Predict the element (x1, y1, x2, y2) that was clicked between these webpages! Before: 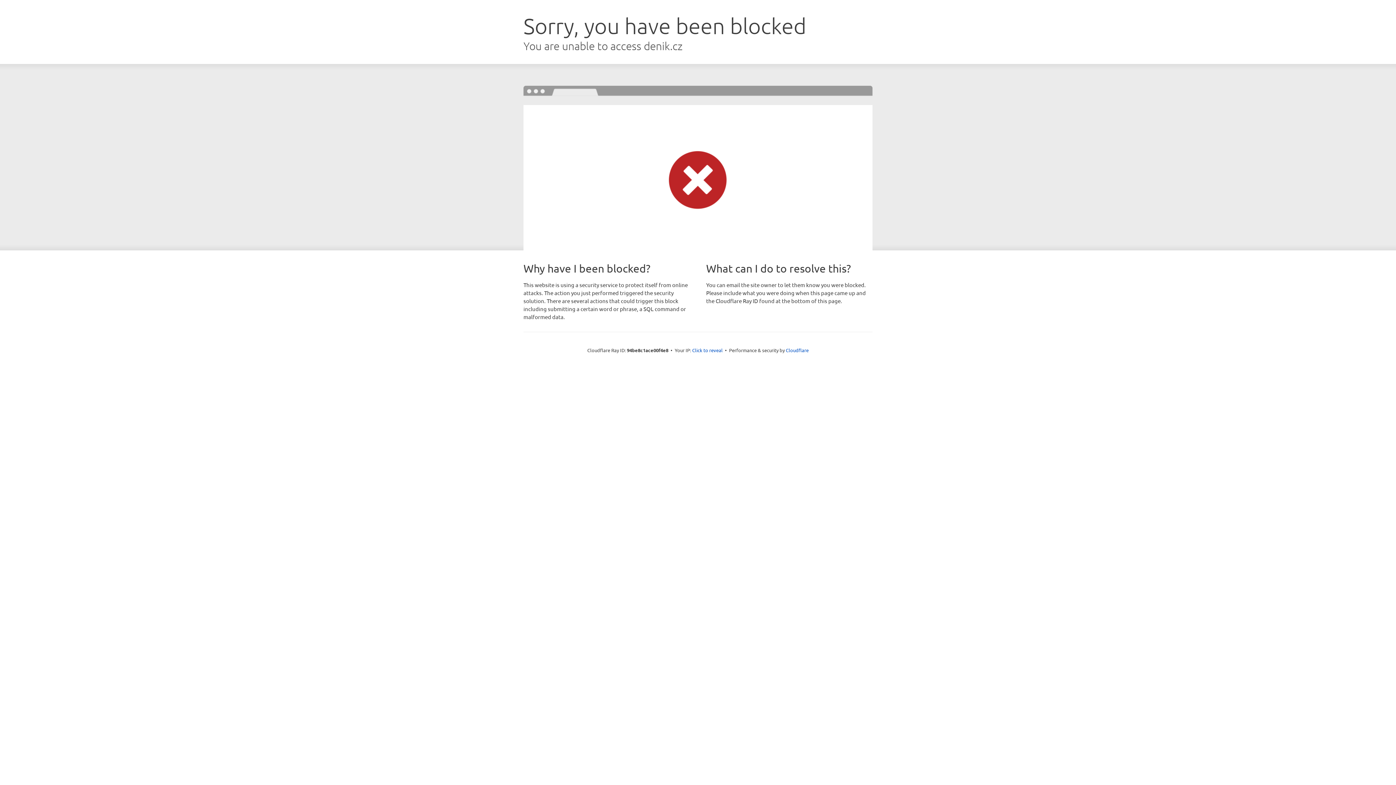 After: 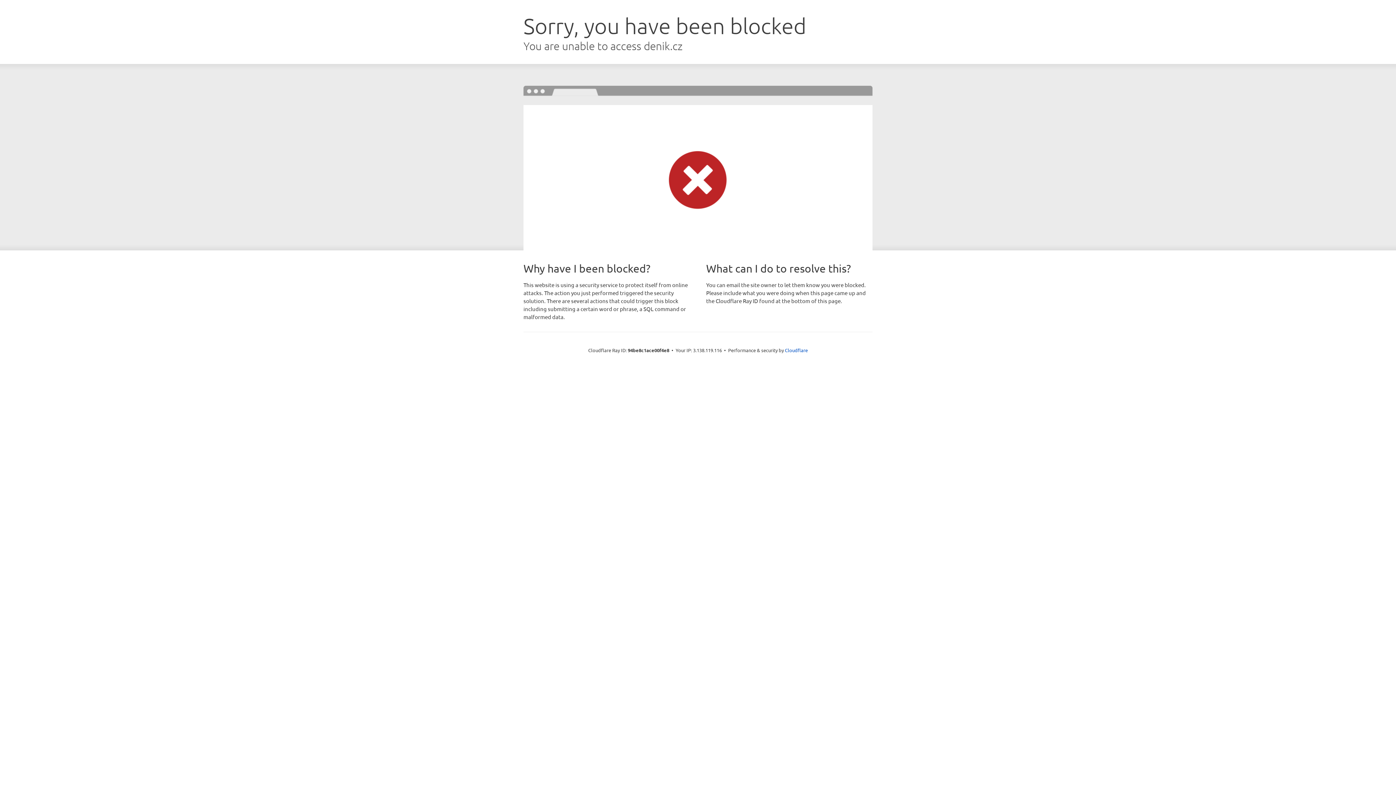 Action: label: Click to reveal bbox: (692, 346, 722, 353)